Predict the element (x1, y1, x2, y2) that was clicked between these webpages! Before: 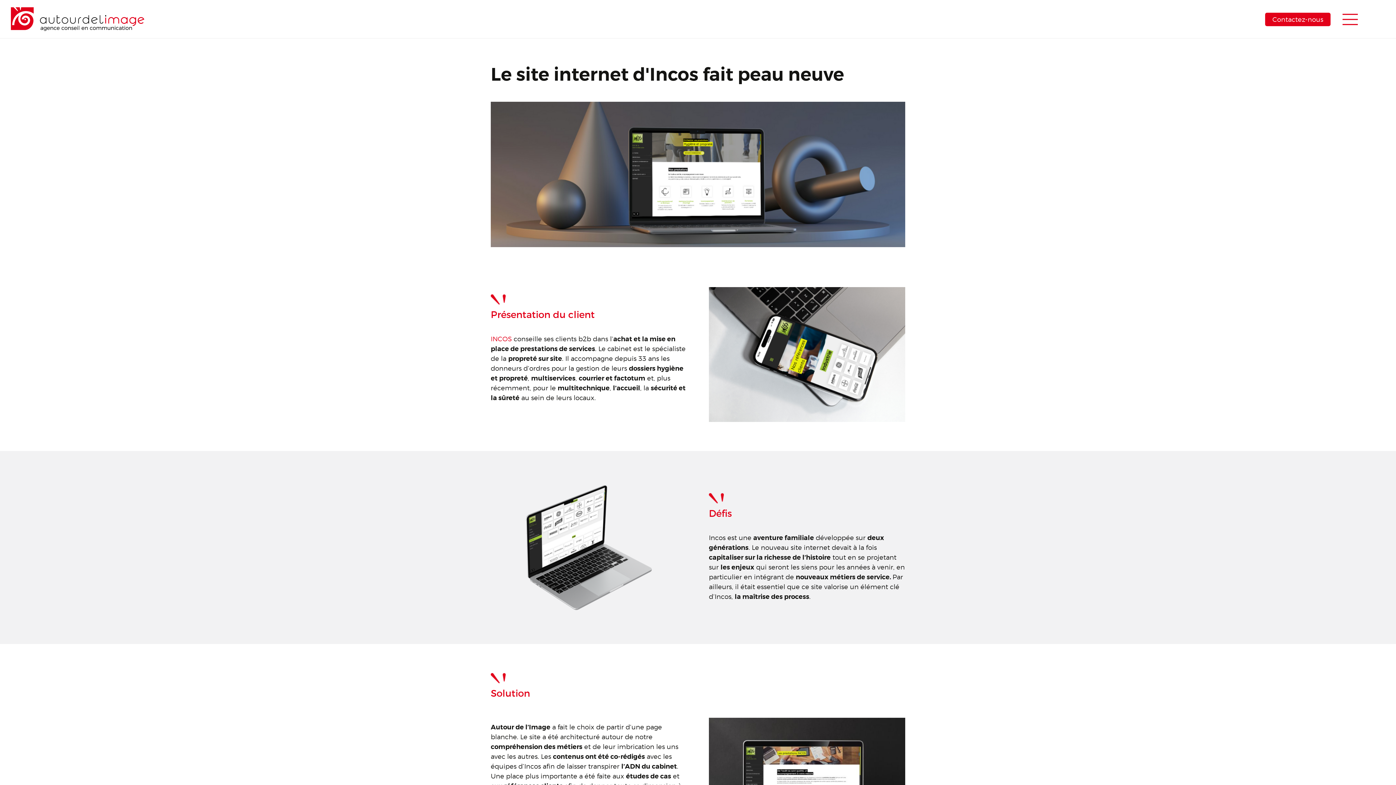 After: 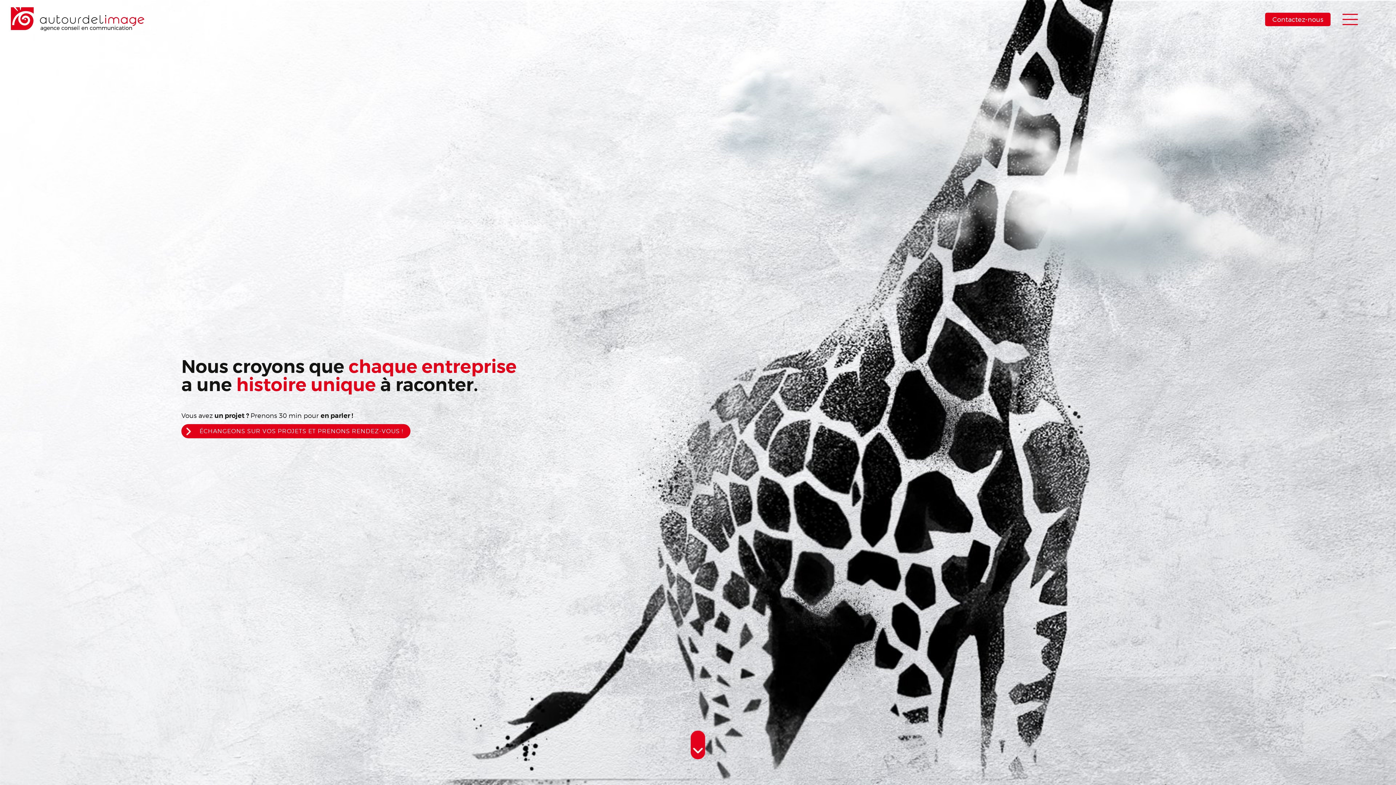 Action: bbox: (10, 7, 144, 14)